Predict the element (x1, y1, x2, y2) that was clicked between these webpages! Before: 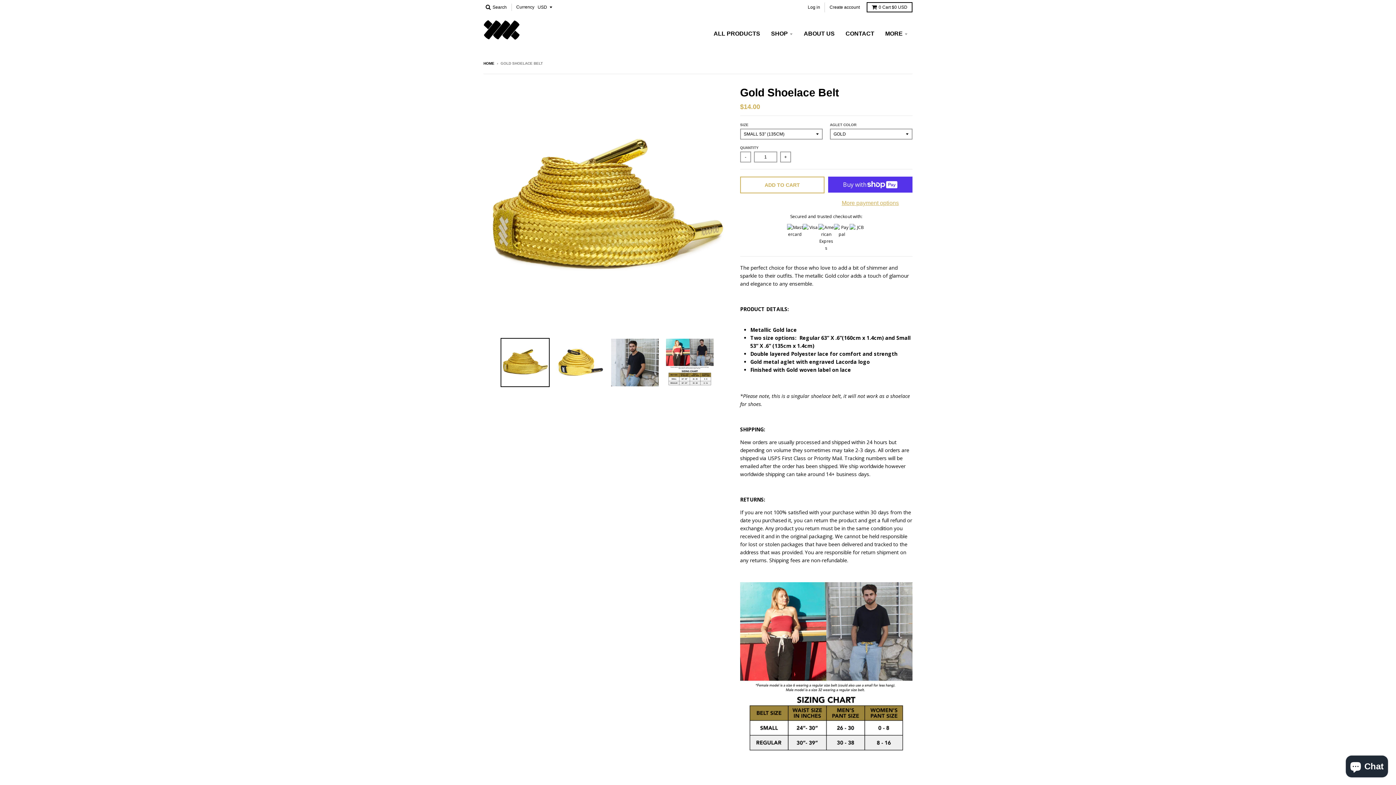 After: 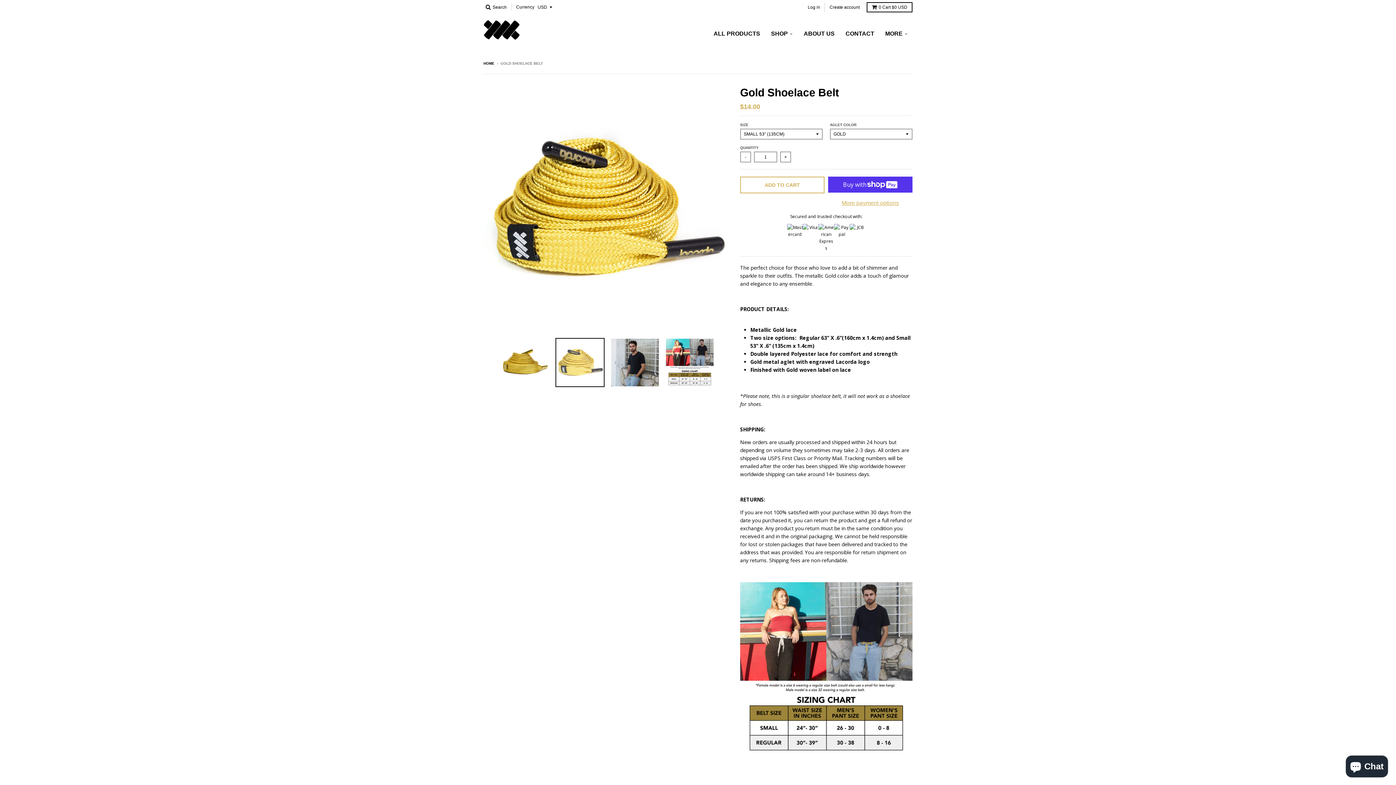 Action: bbox: (555, 338, 604, 387)